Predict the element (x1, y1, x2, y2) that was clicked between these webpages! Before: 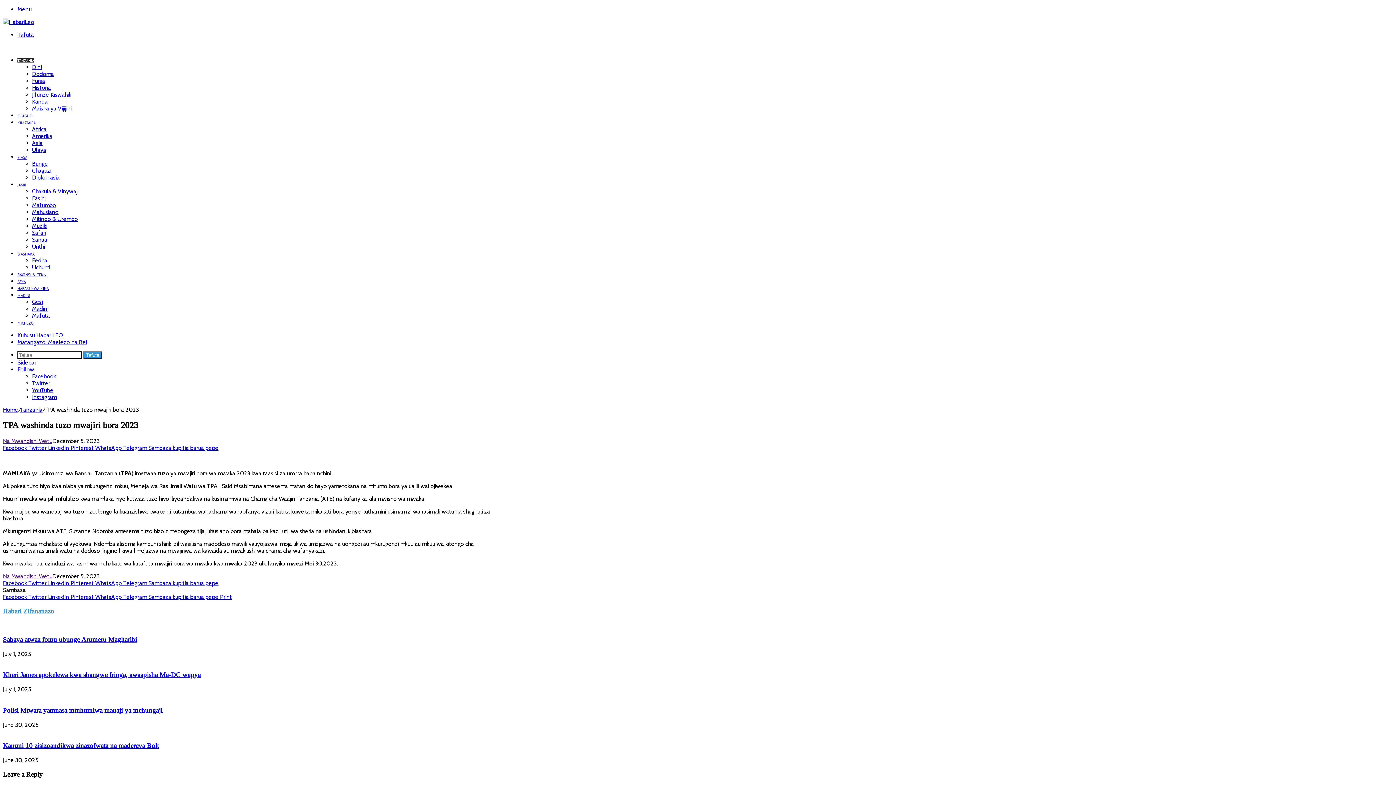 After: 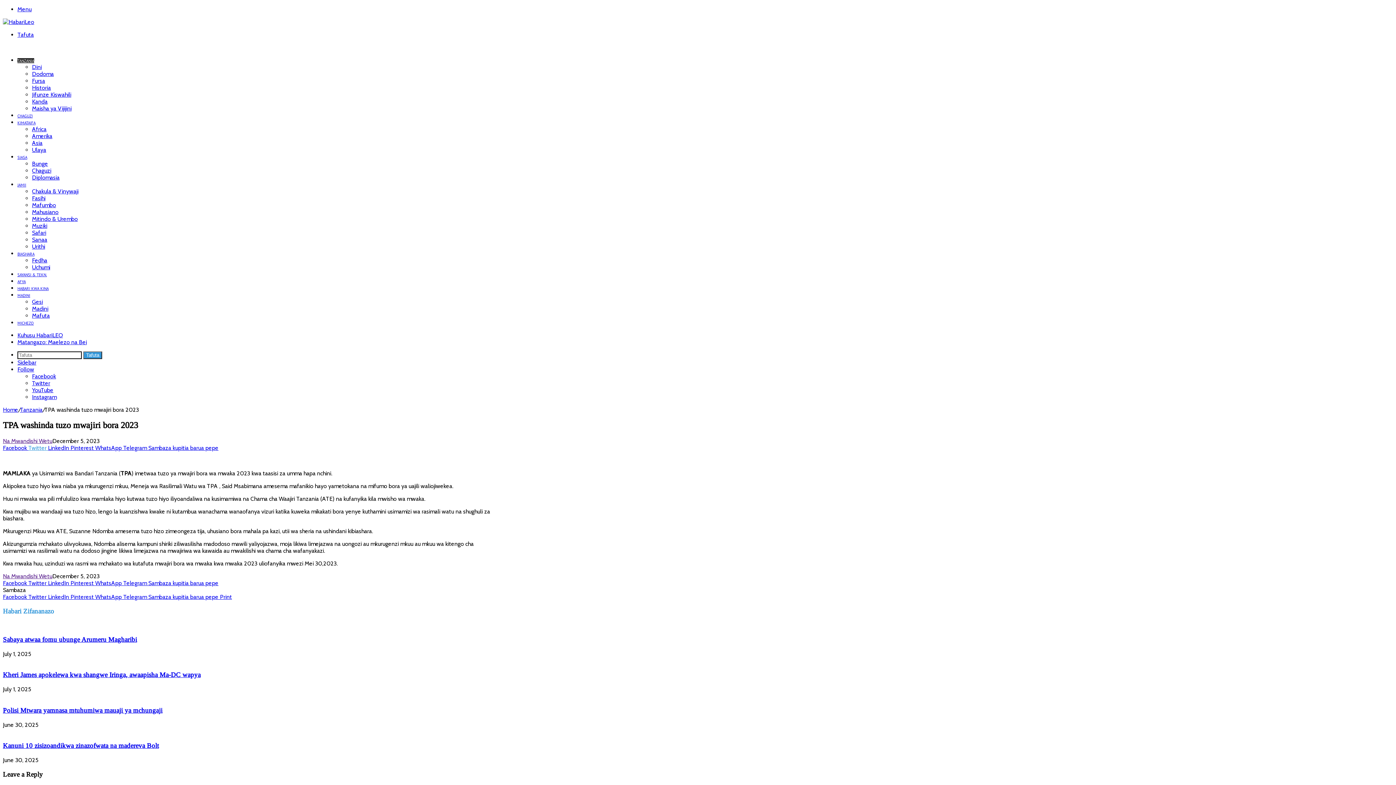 Action: bbox: (28, 444, 48, 451) label: Twitter 